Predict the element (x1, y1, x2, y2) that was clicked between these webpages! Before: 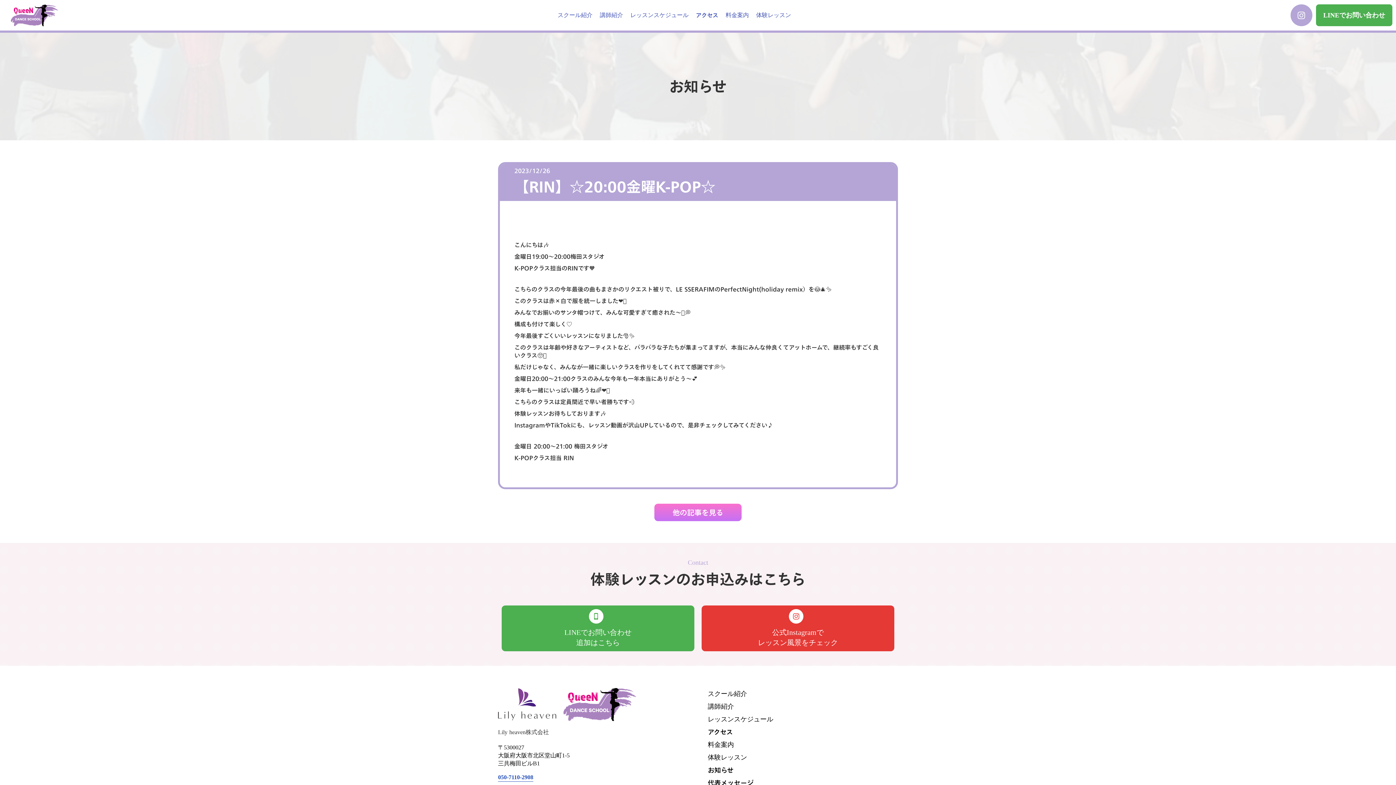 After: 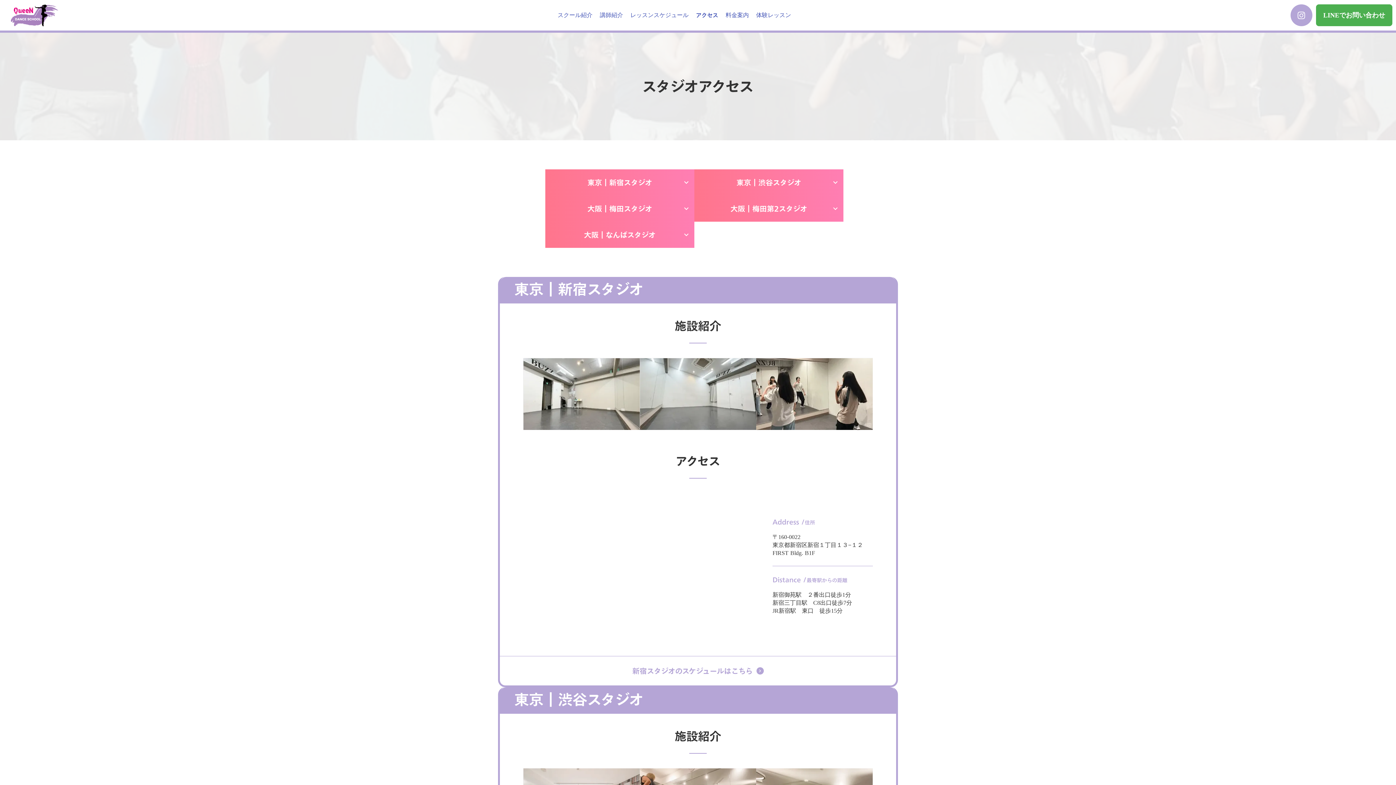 Action: bbox: (706, 726, 734, 738) label: アクセス